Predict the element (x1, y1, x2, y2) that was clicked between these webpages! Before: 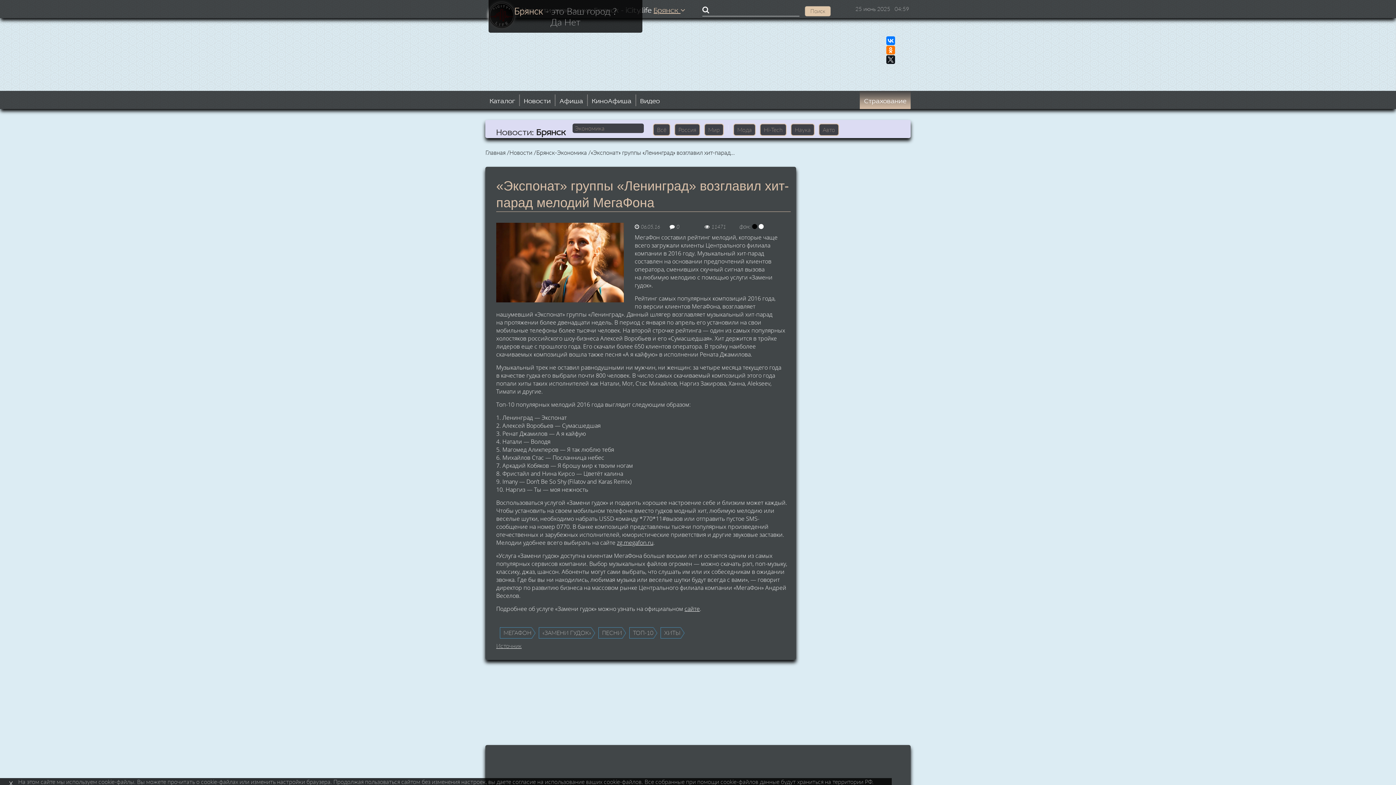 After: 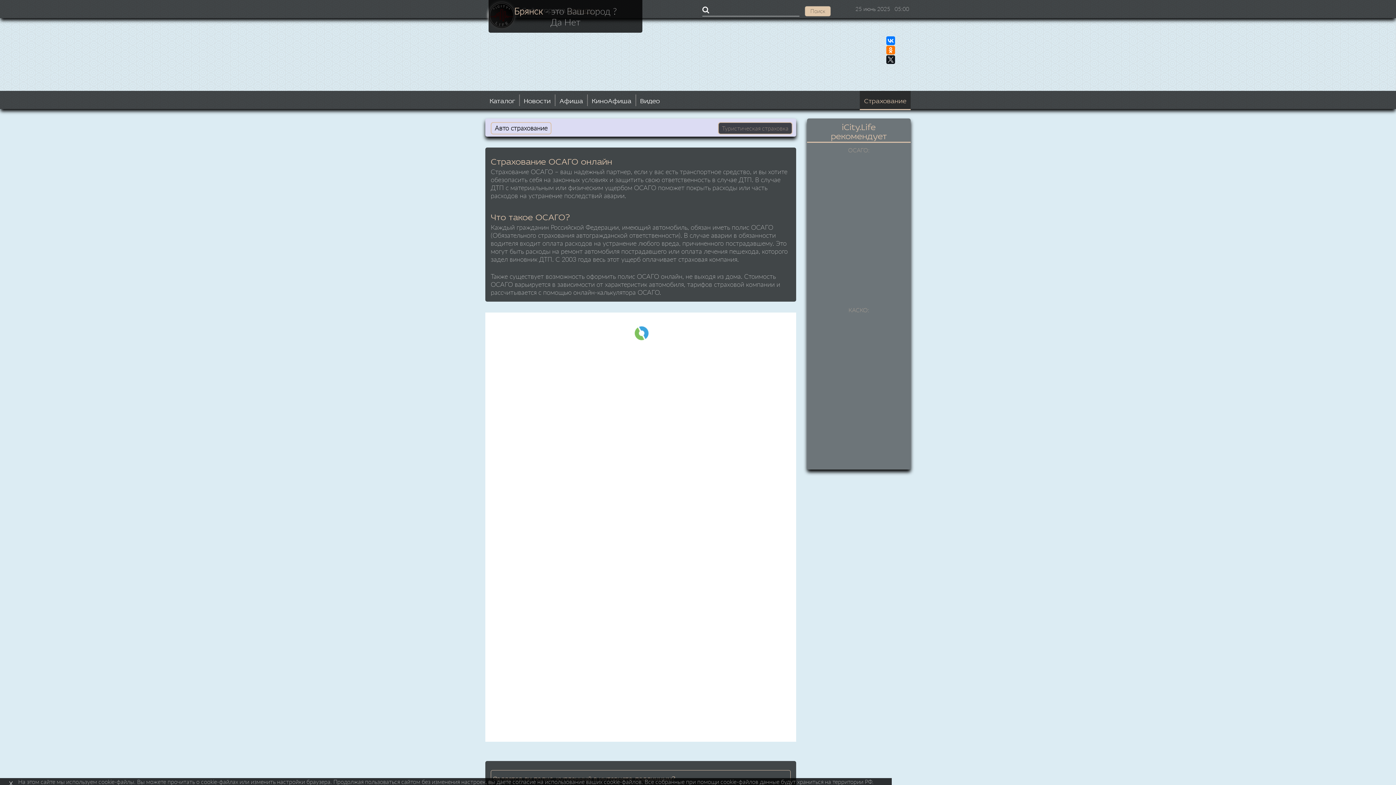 Action: label: Страхование bbox: (860, 90, 910, 109)